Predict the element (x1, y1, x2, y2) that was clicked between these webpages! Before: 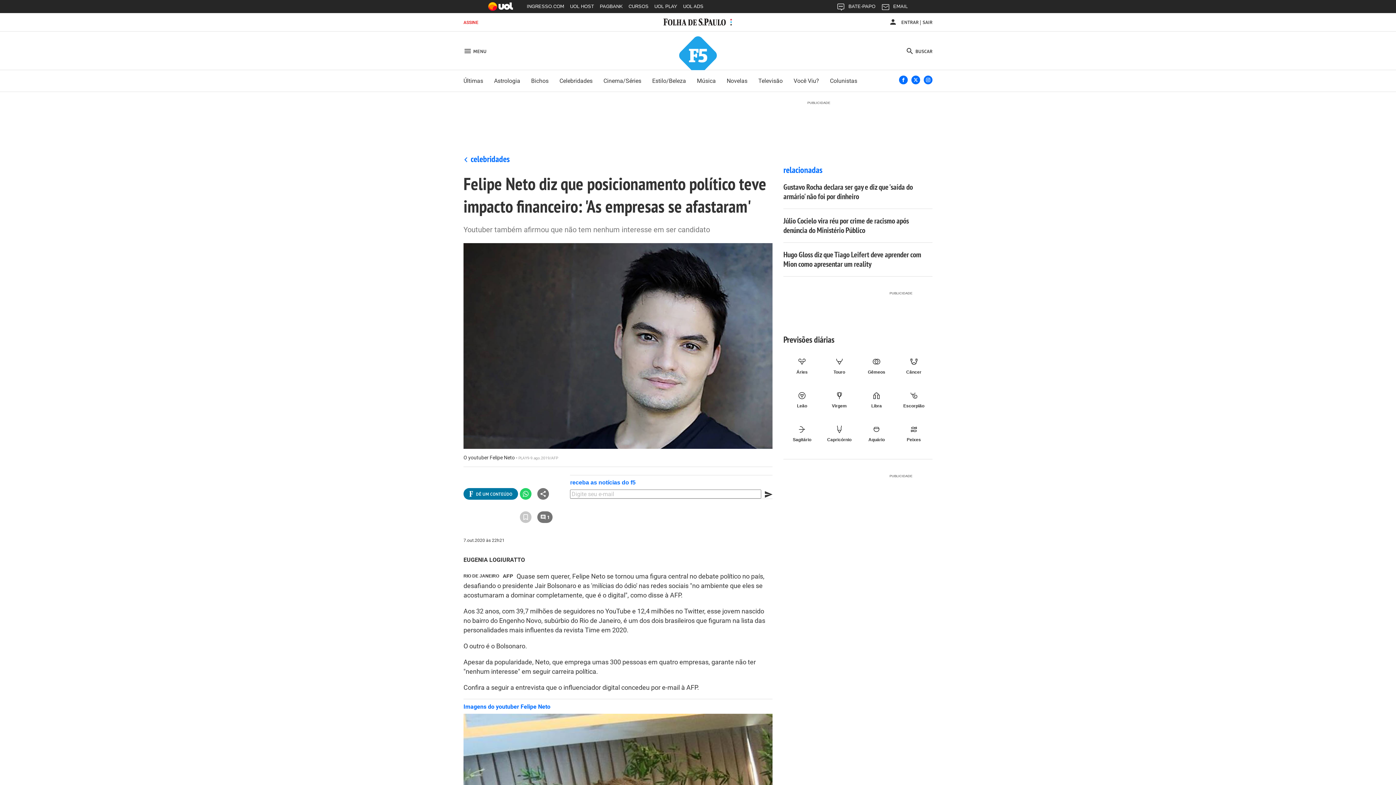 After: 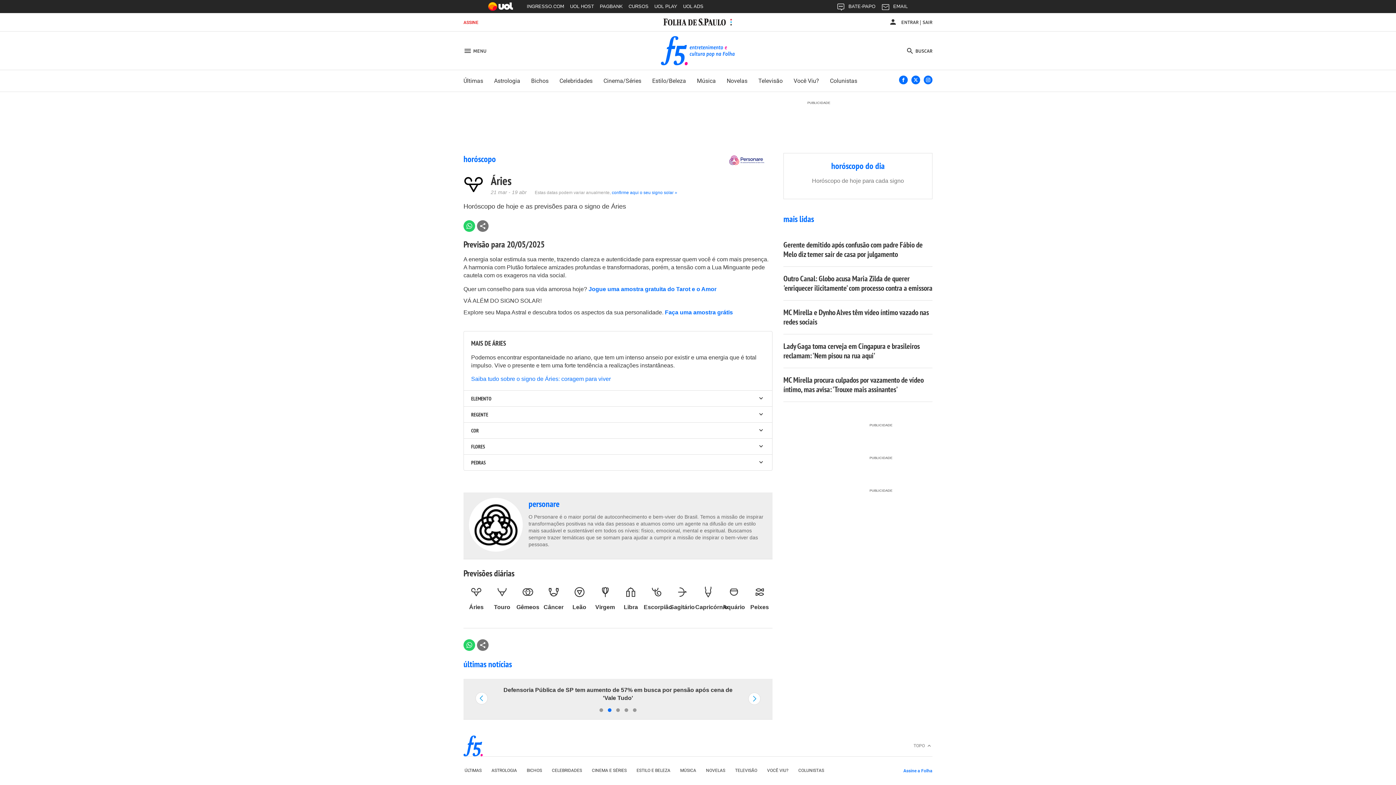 Action: bbox: (783, 357, 820, 375) label: Áries